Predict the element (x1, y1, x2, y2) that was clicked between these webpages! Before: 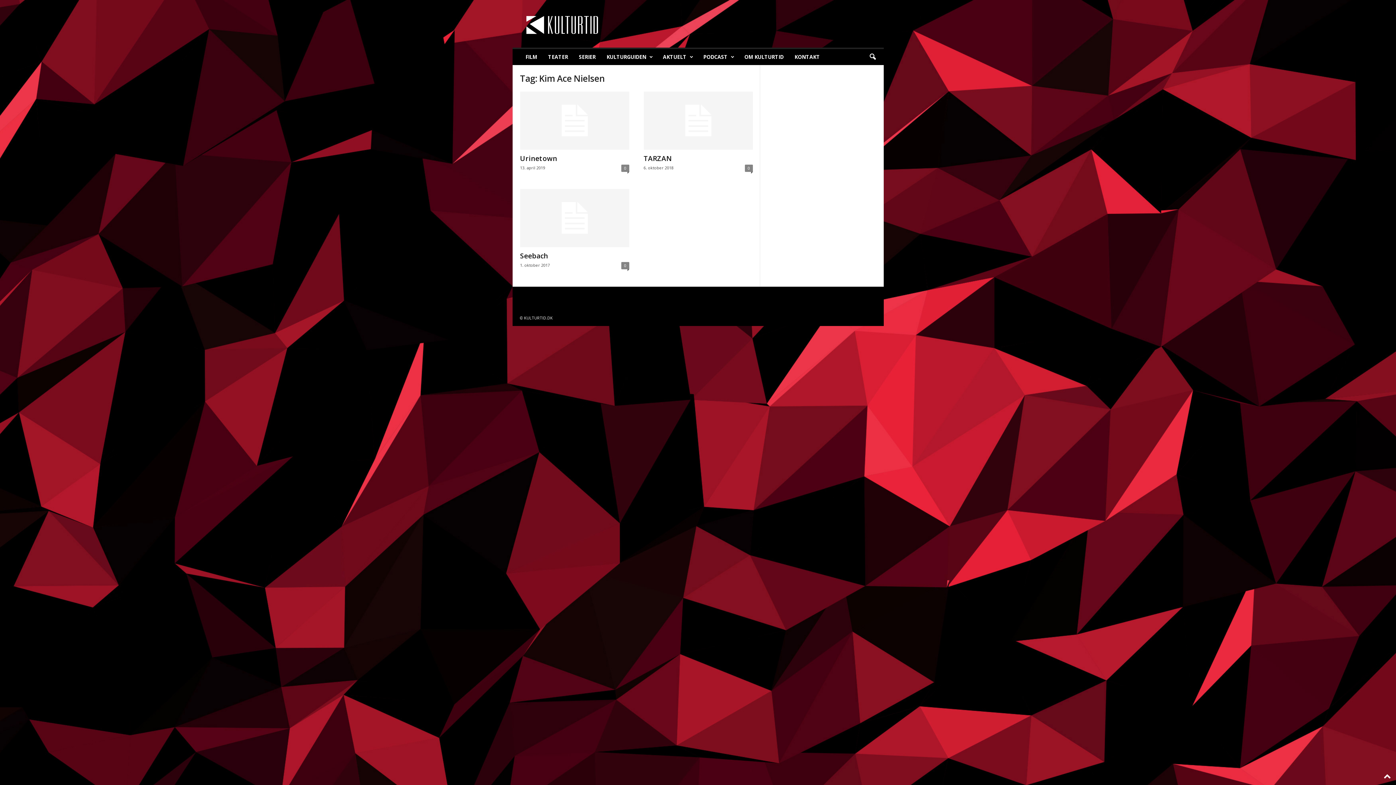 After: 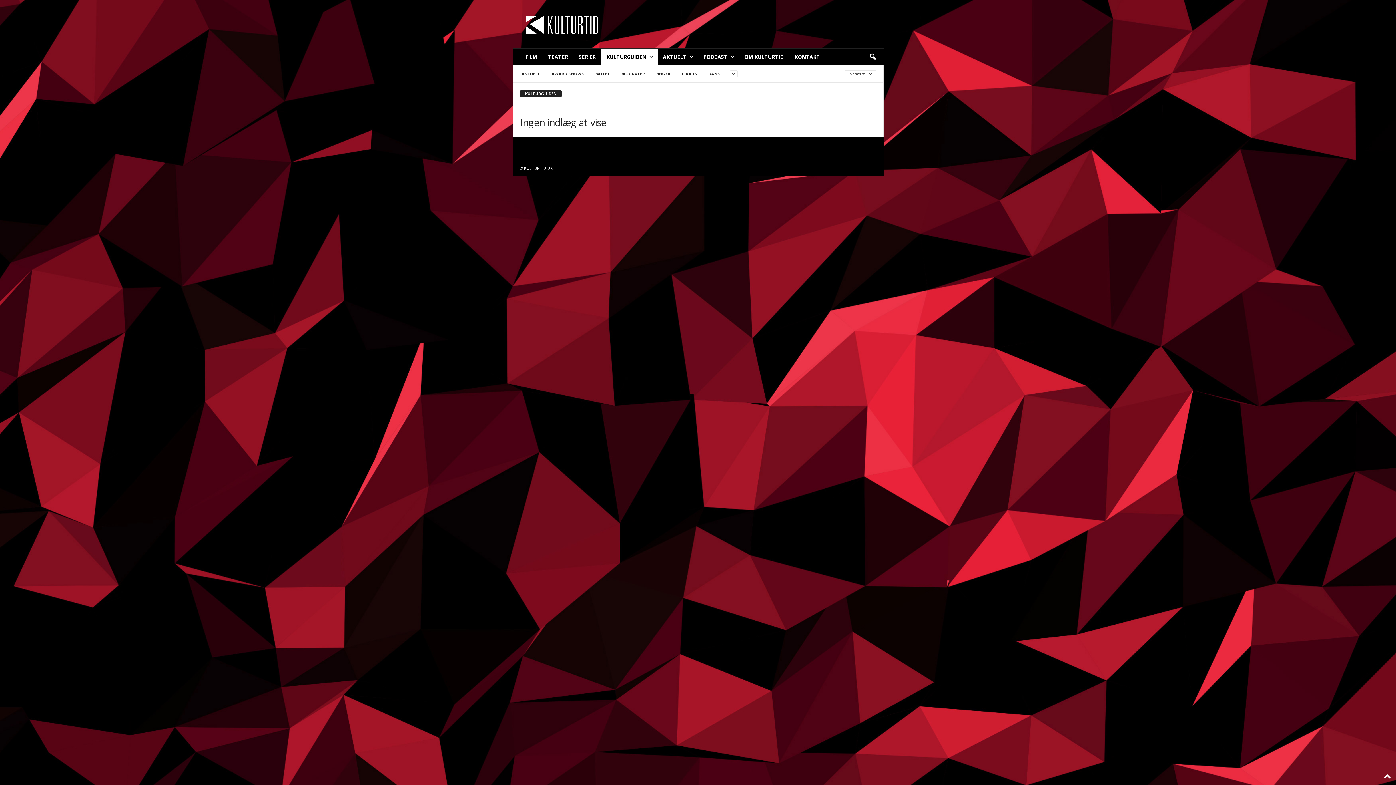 Action: bbox: (601, 49, 657, 65) label: KULTURGUIDEN